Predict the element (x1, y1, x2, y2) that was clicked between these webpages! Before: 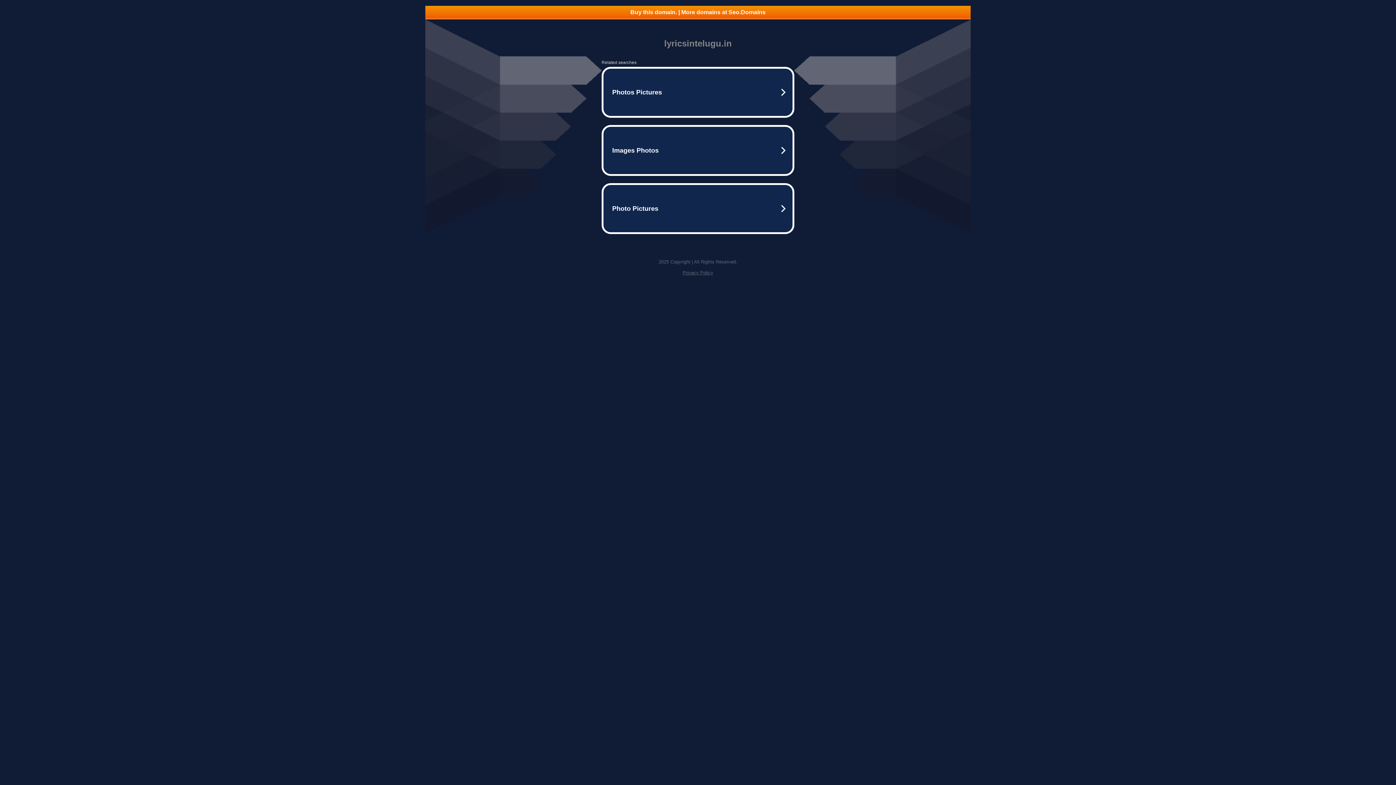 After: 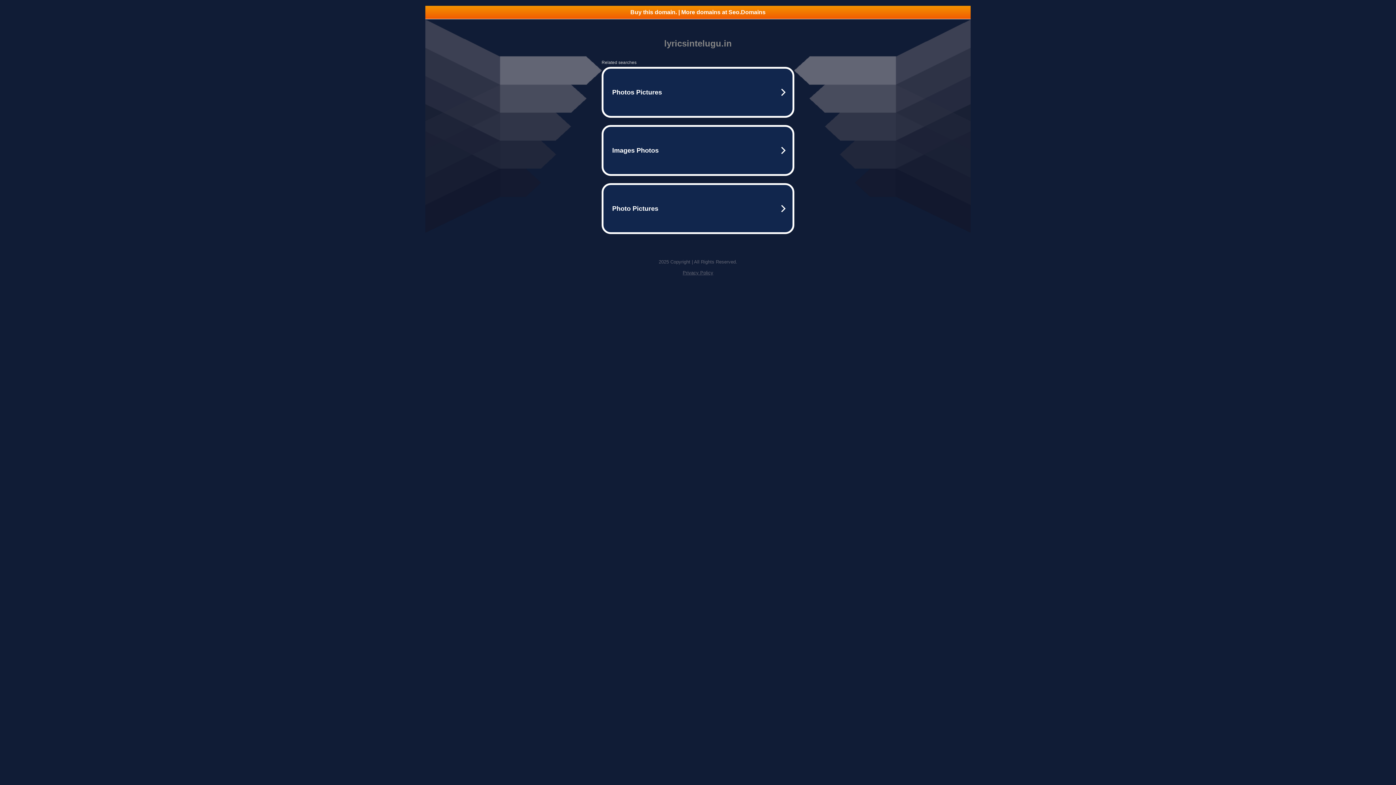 Action: bbox: (425, 5, 970, 18) label: Buy this domain. | More domains at Seo.Domains